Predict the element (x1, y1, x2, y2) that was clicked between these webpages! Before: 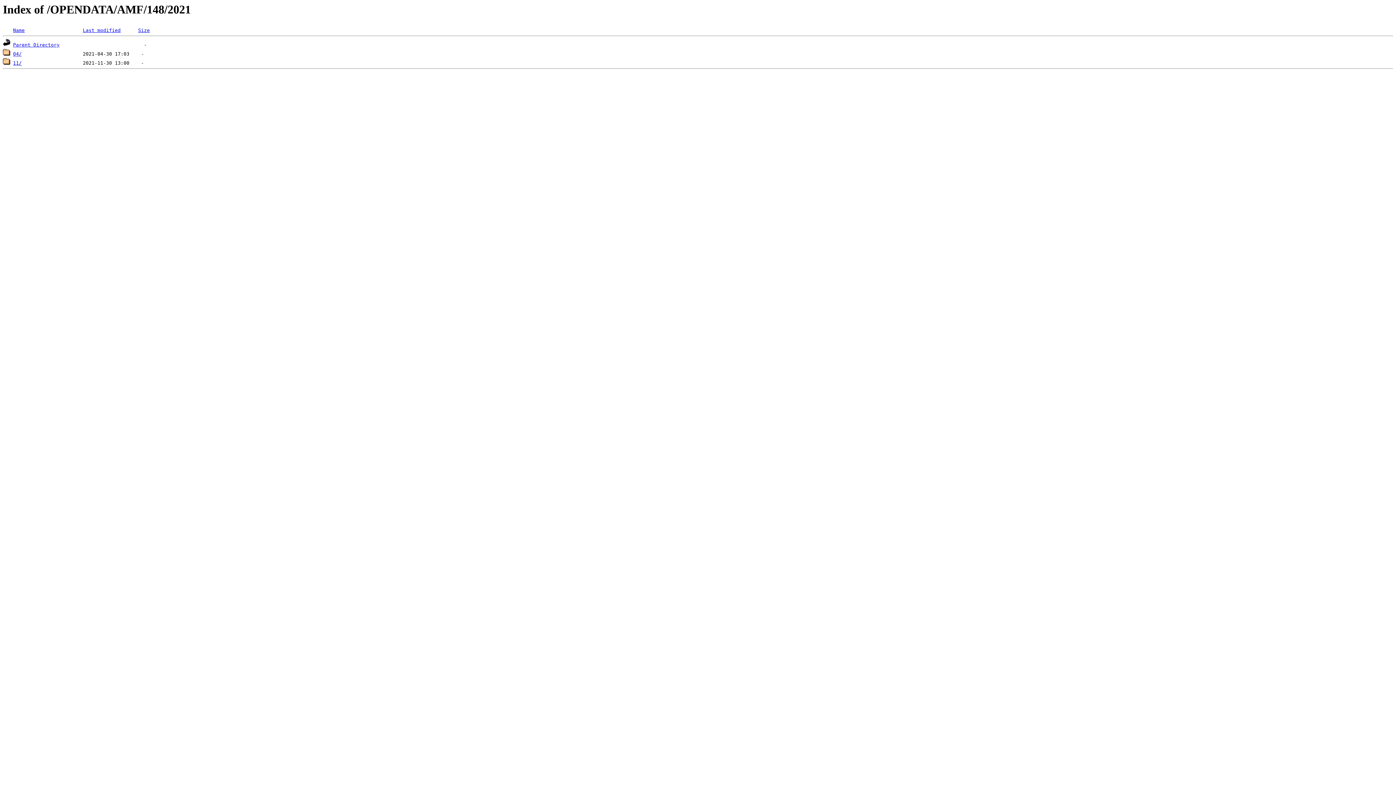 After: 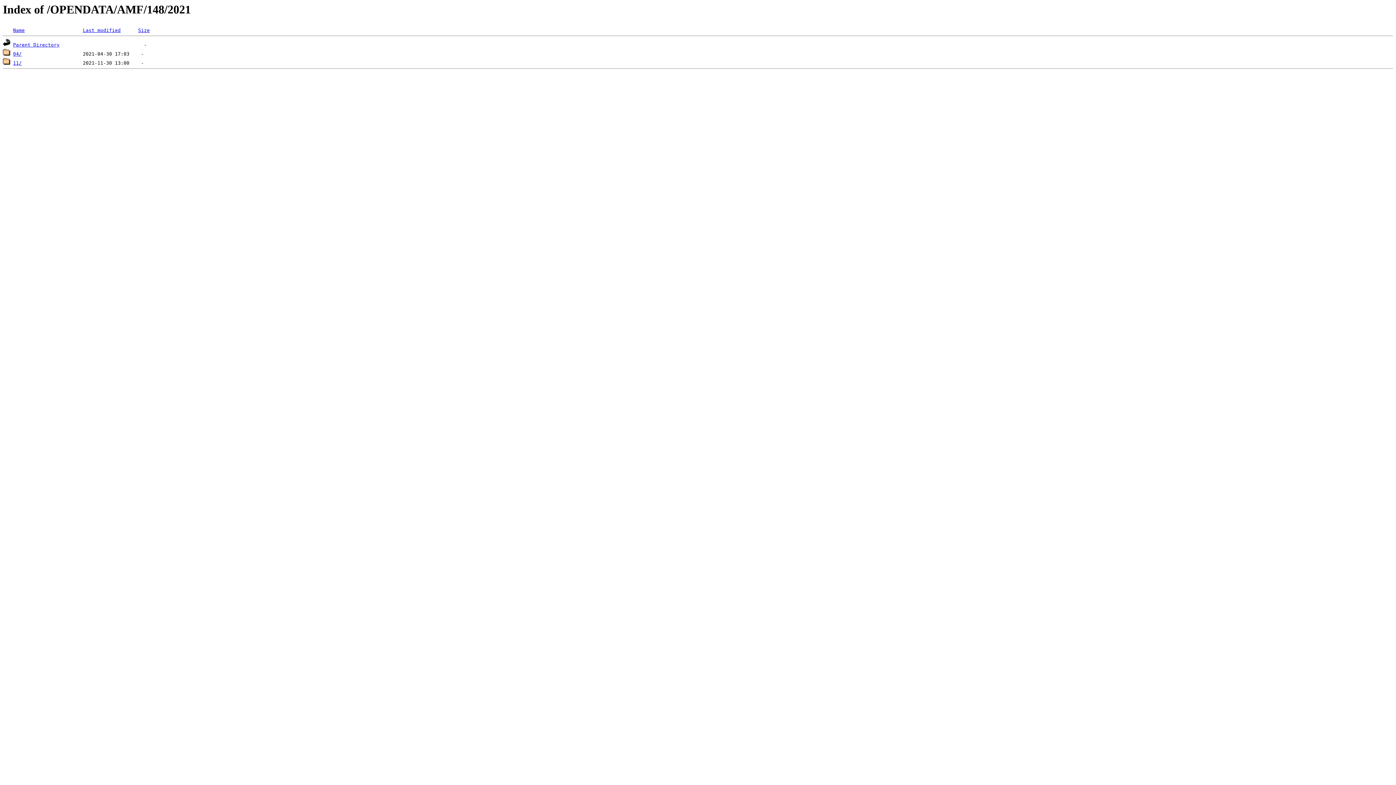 Action: bbox: (138, 27, 149, 33) label: Size